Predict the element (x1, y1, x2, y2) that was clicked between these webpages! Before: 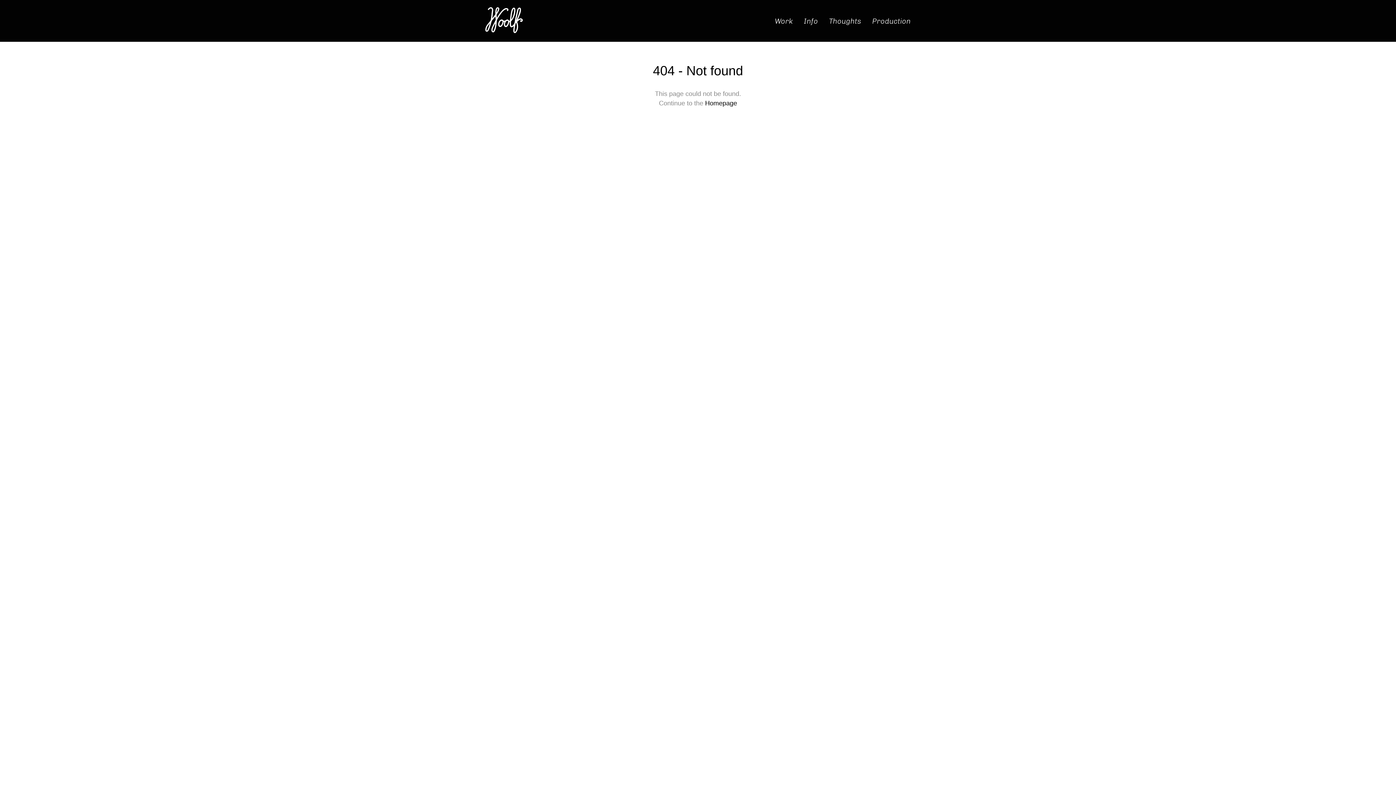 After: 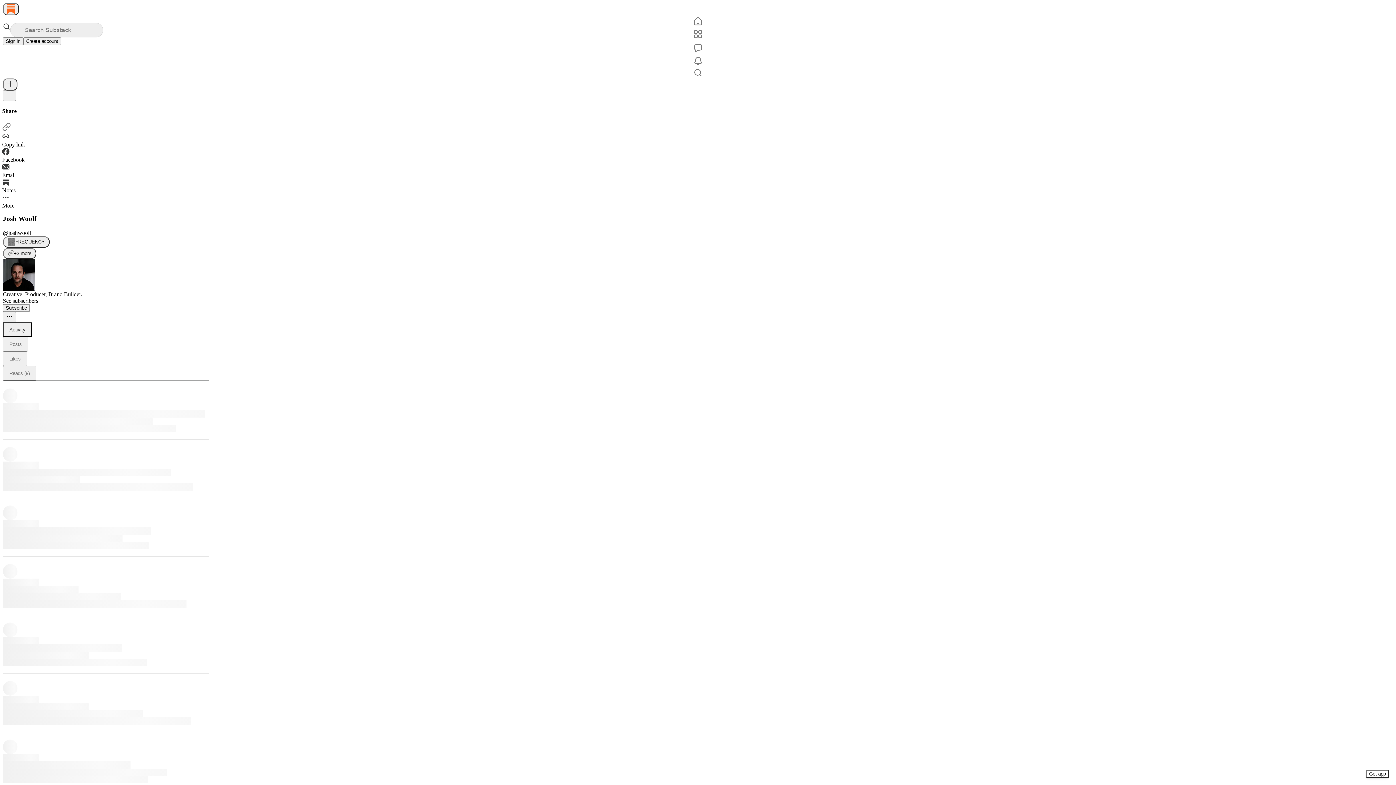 Action: bbox: (829, 17, 872, 25) label: Thoughts